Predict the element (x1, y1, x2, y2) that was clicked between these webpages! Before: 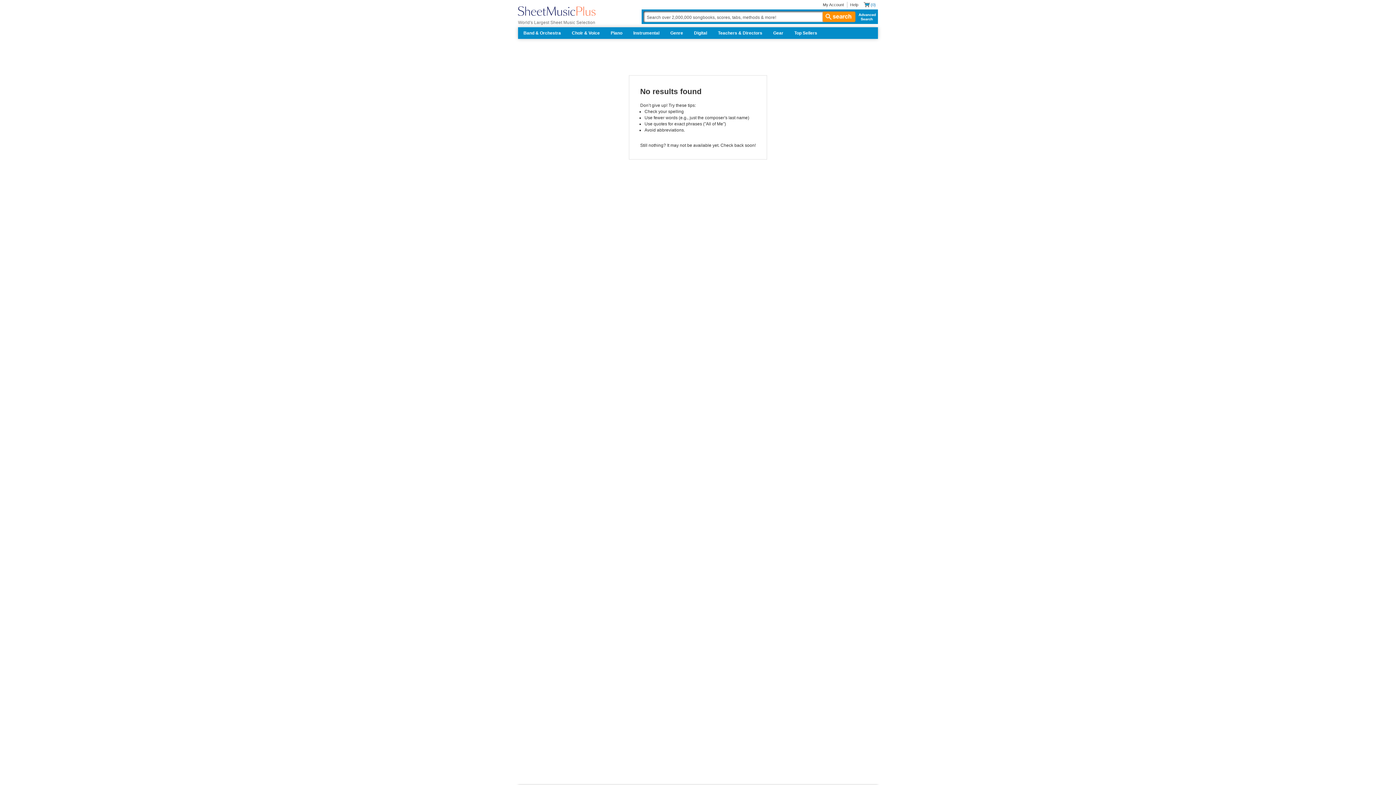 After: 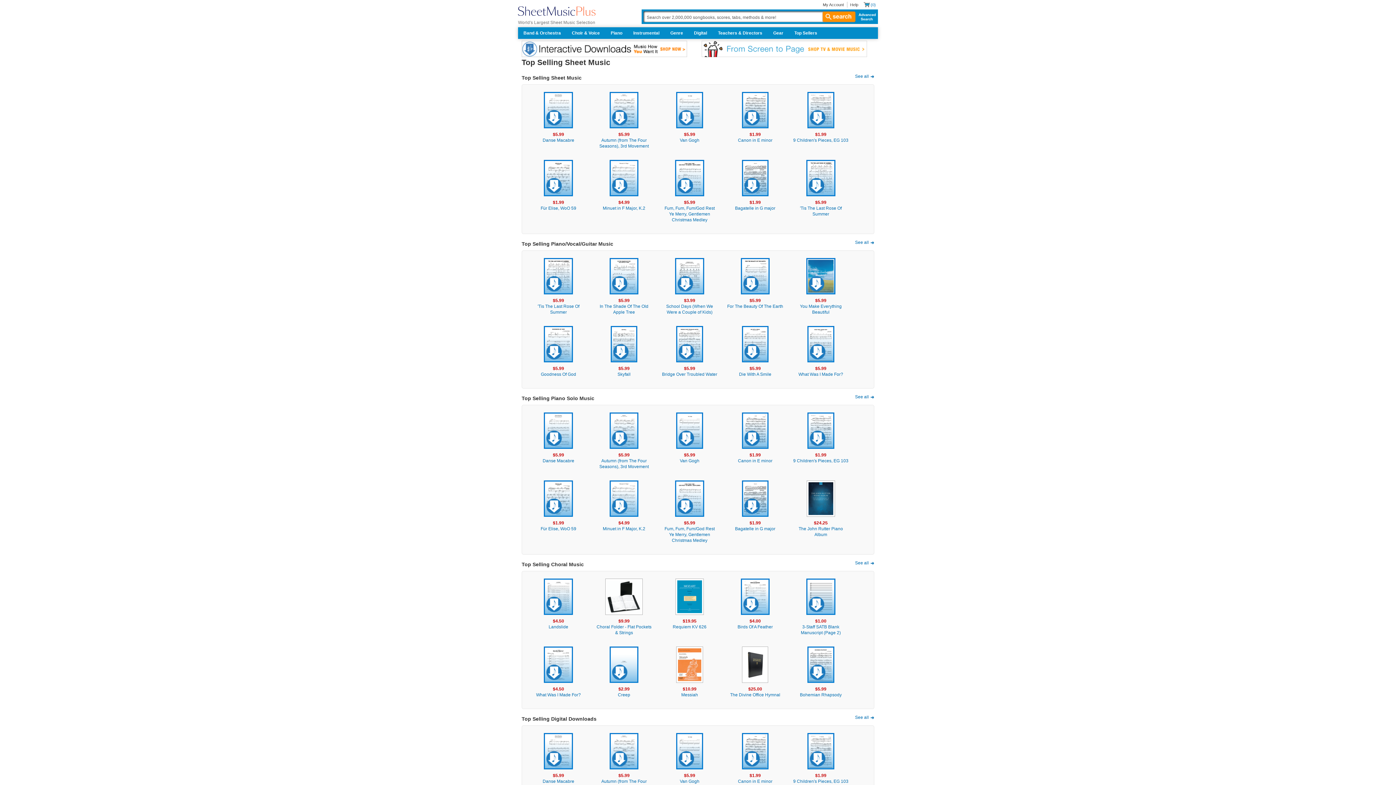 Action: bbox: (789, 27, 822, 38) label: Top Sellers